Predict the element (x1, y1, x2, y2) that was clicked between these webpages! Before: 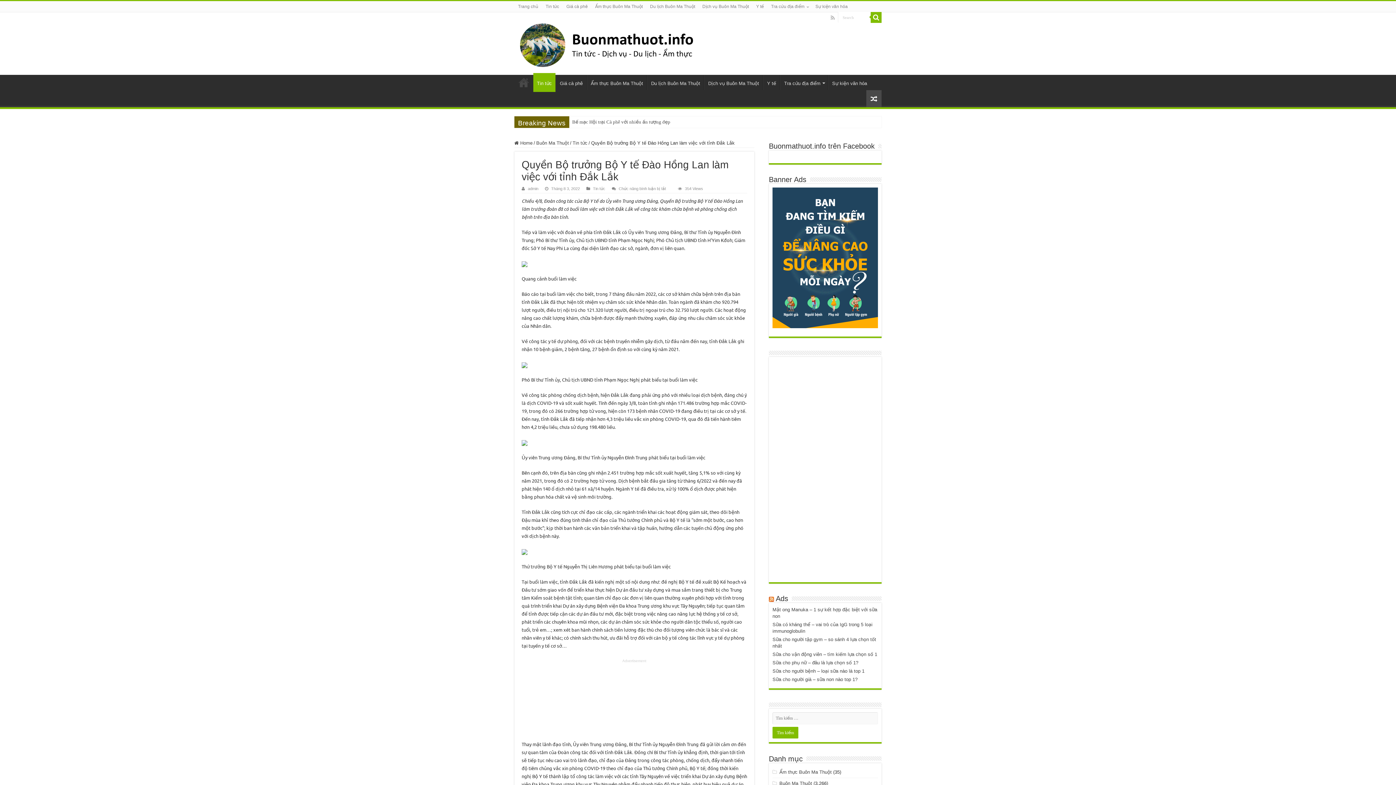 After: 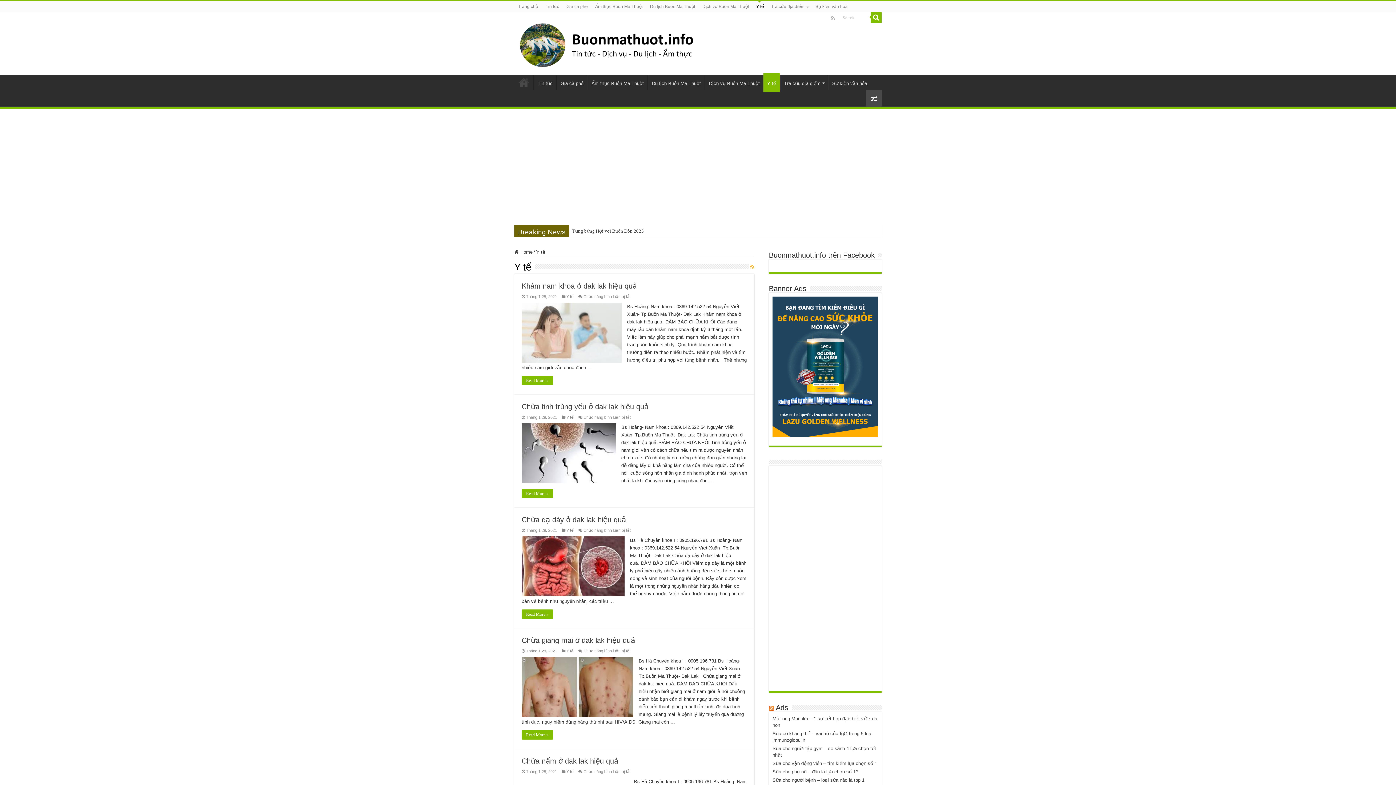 Action: label: Y tế bbox: (763, 75, 780, 90)